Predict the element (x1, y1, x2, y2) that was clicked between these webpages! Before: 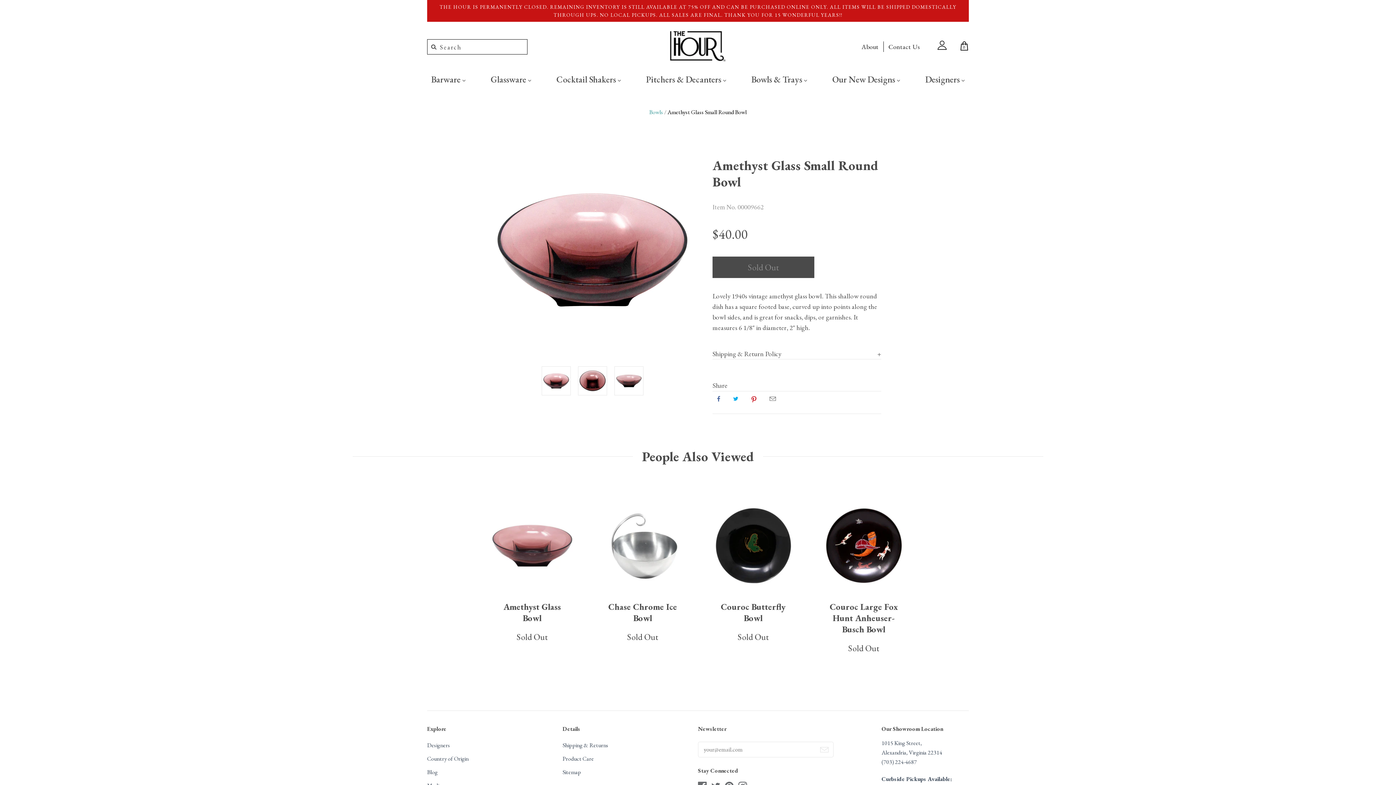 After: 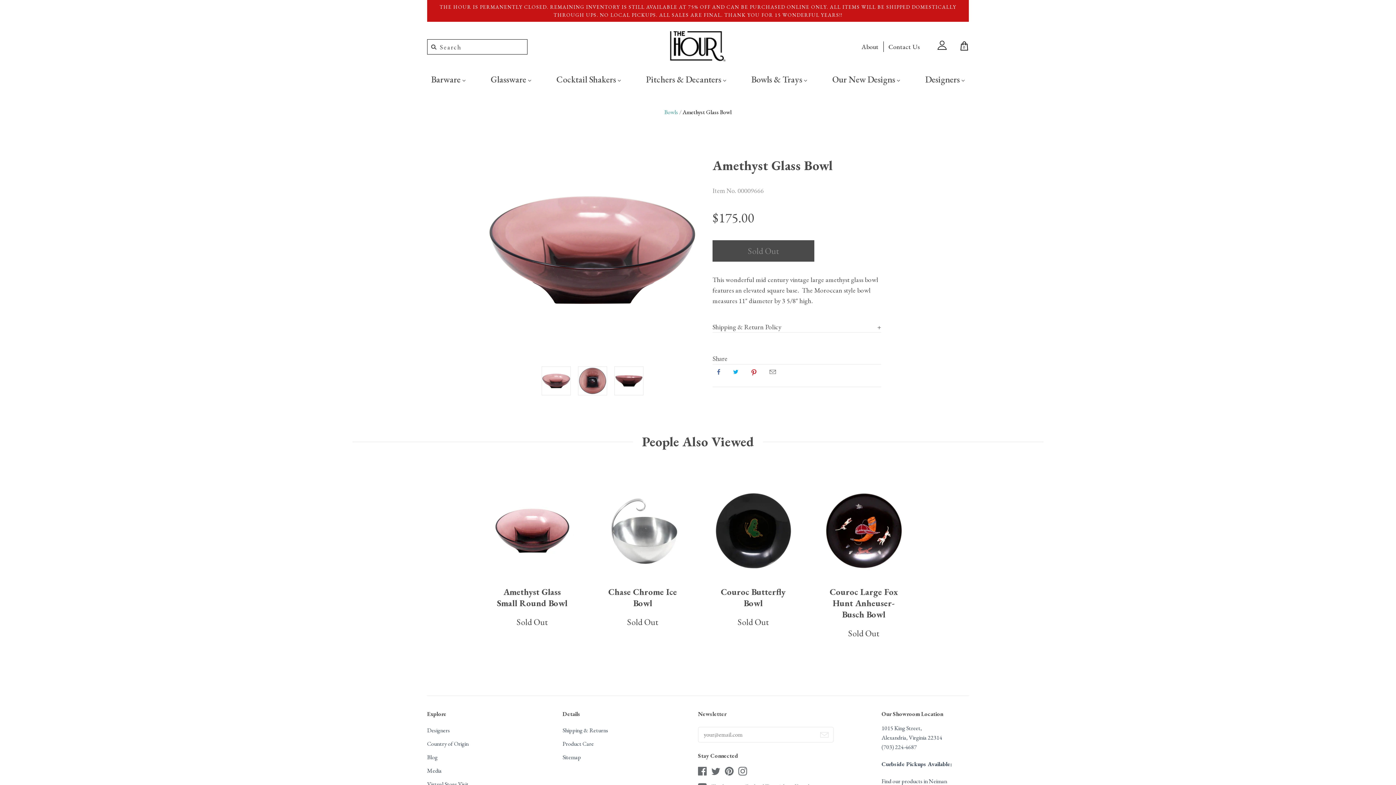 Action: bbox: (503, 601, 561, 623) label: Amethyst Glass Bowl